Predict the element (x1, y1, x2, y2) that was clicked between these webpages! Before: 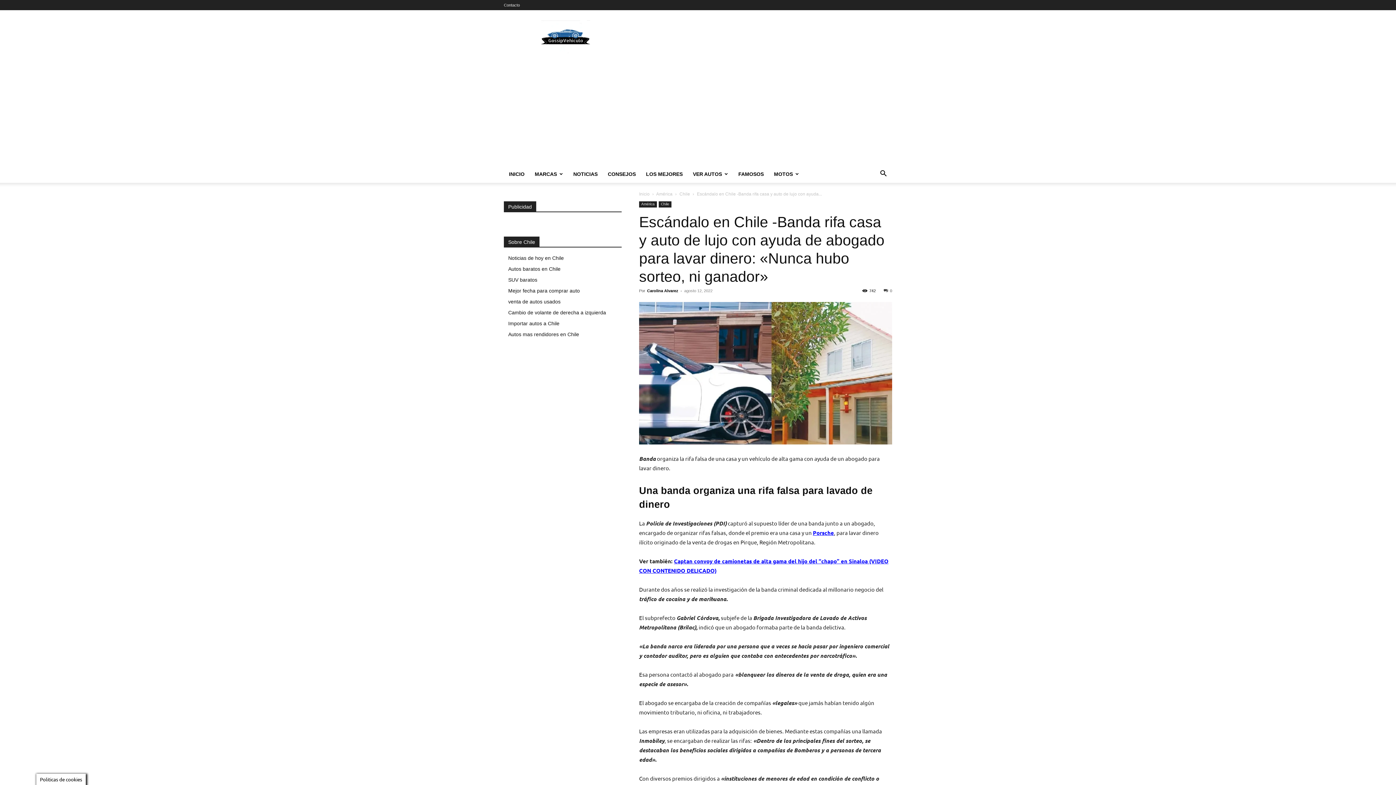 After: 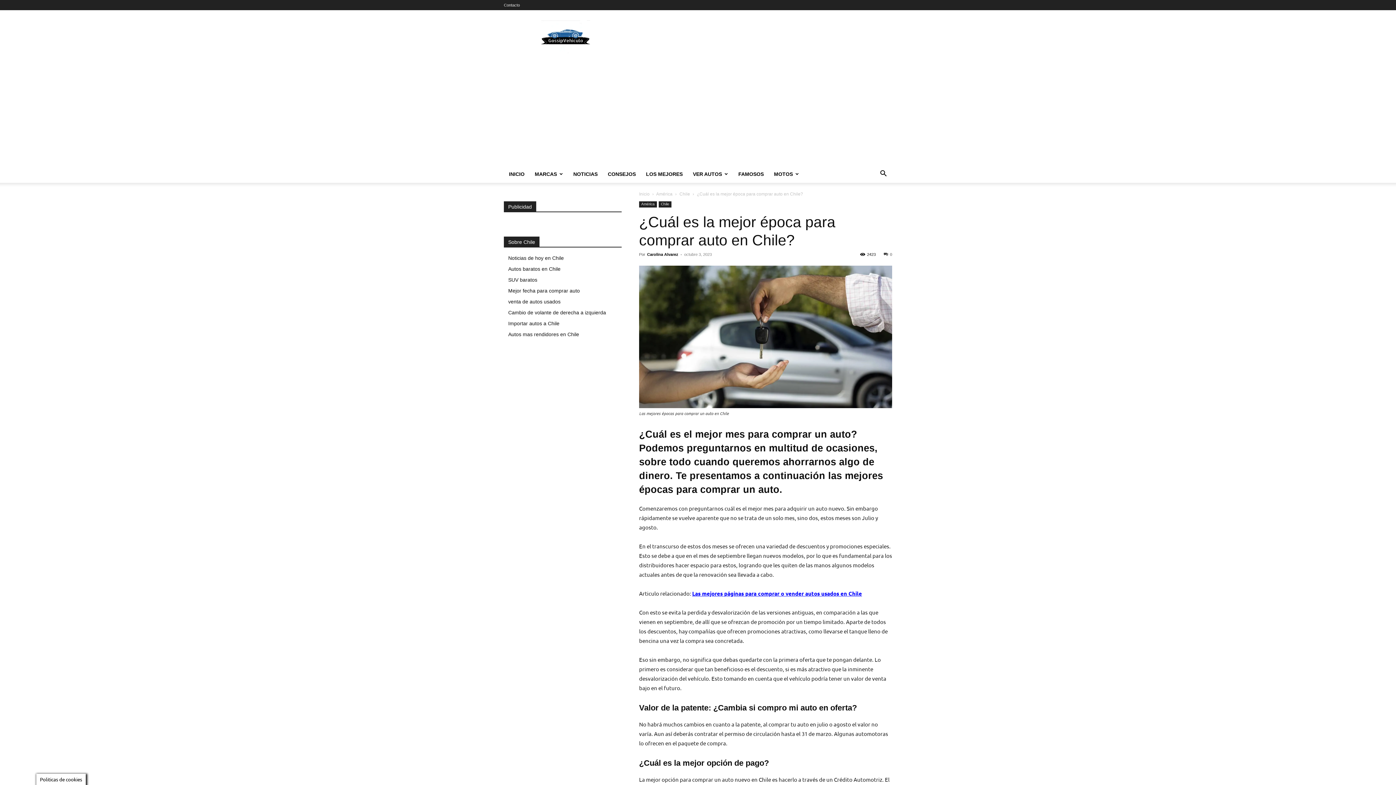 Action: label: Mejor fecha para comprar auto bbox: (508, 288, 580, 293)